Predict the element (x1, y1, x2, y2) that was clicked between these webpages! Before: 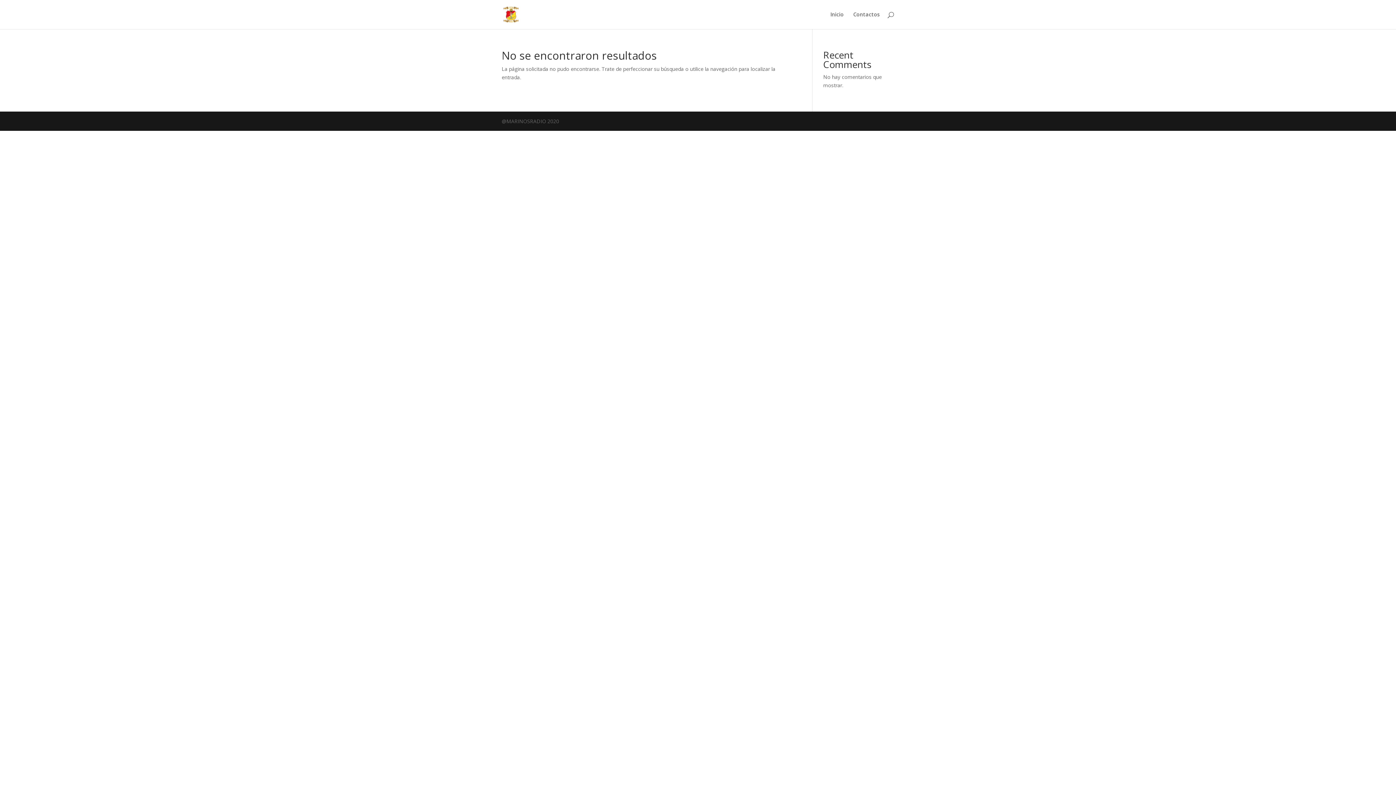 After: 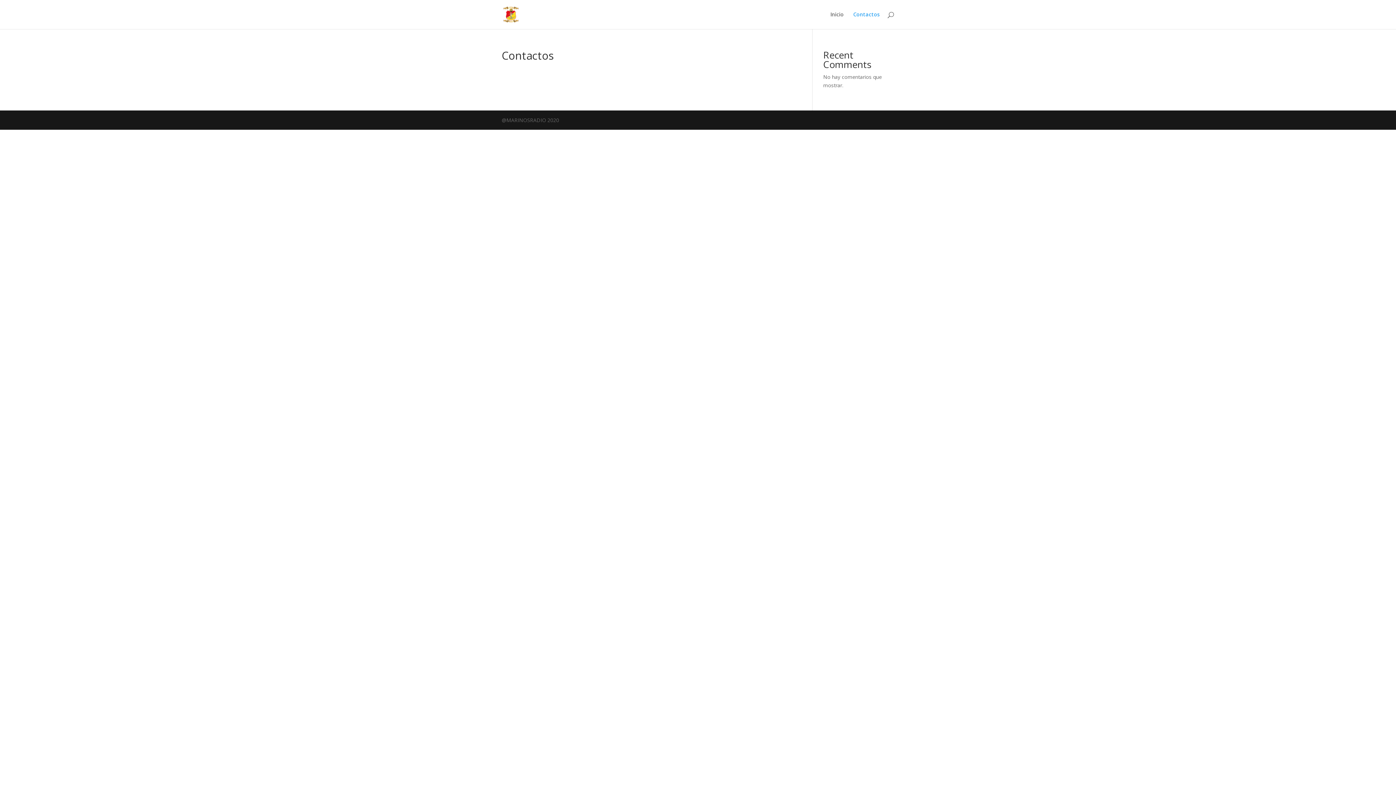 Action: bbox: (853, 12, 880, 29) label: Contactos